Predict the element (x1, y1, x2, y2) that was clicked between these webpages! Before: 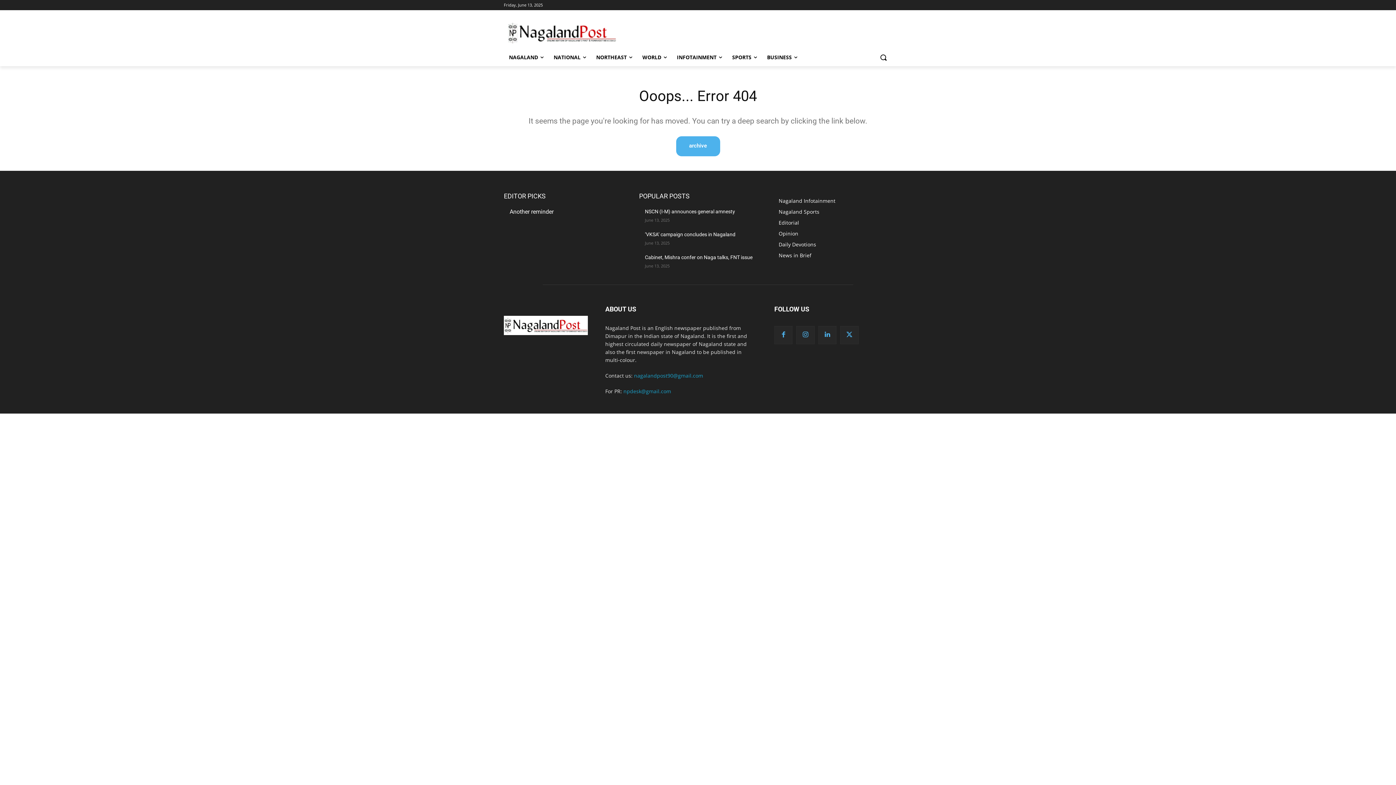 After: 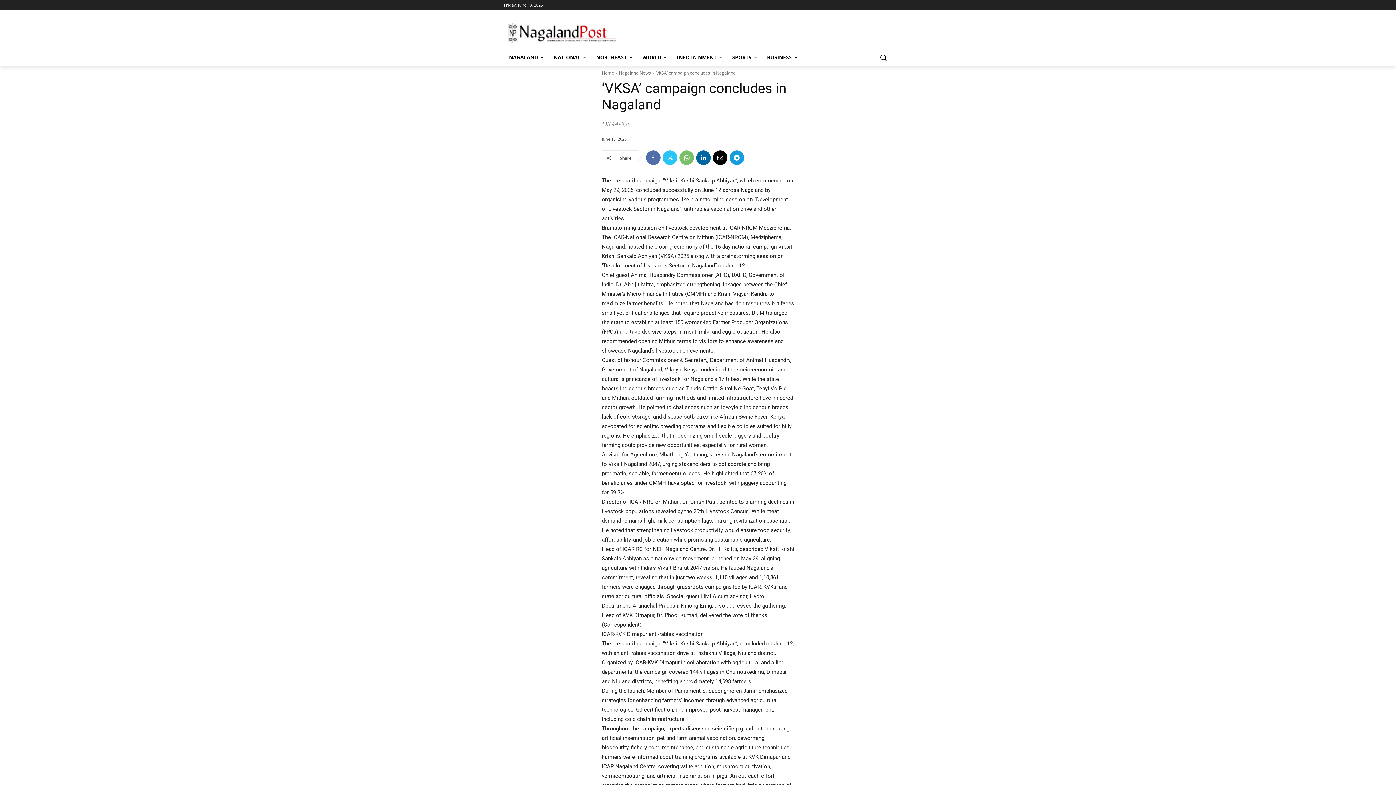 Action: bbox: (645, 231, 735, 237) label: ‘VKSA’ campaign concludes in Nagaland